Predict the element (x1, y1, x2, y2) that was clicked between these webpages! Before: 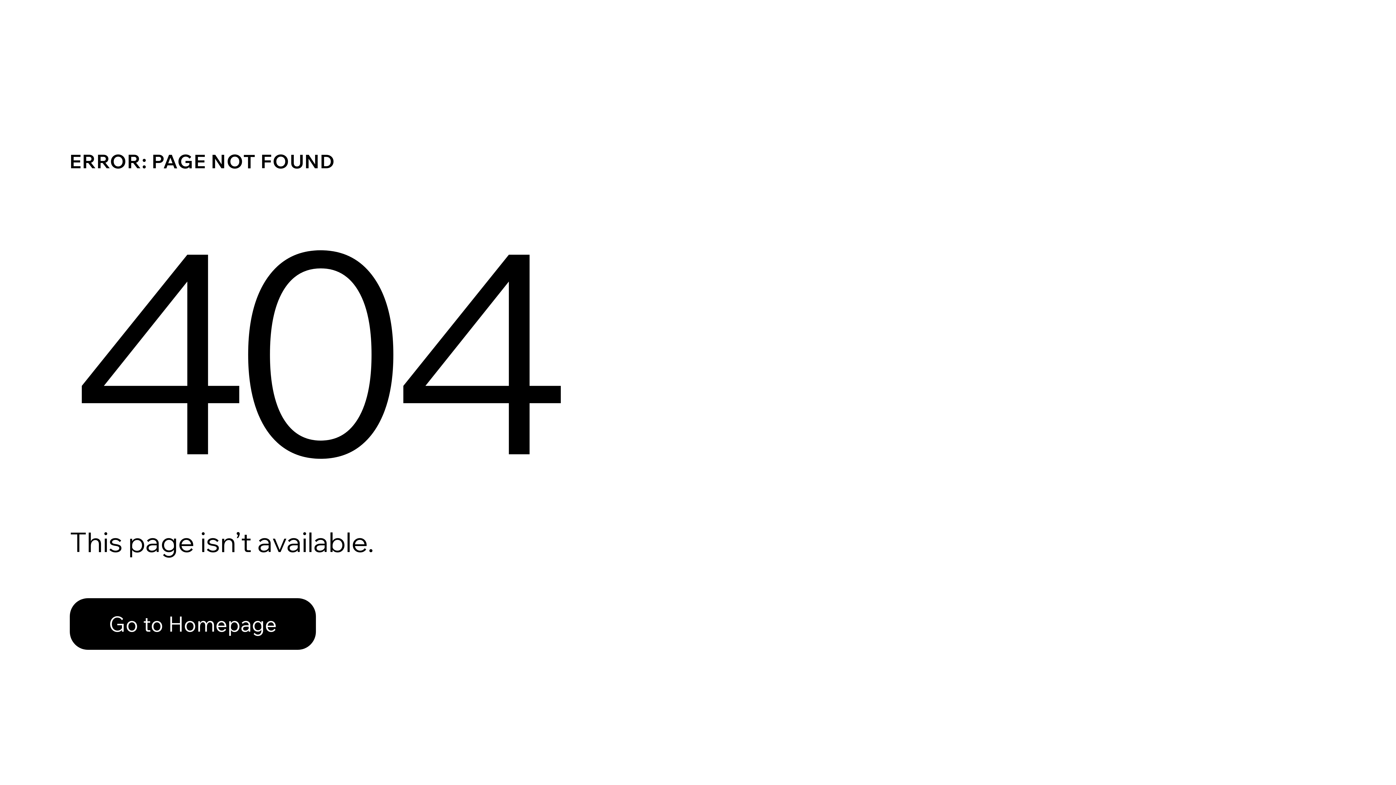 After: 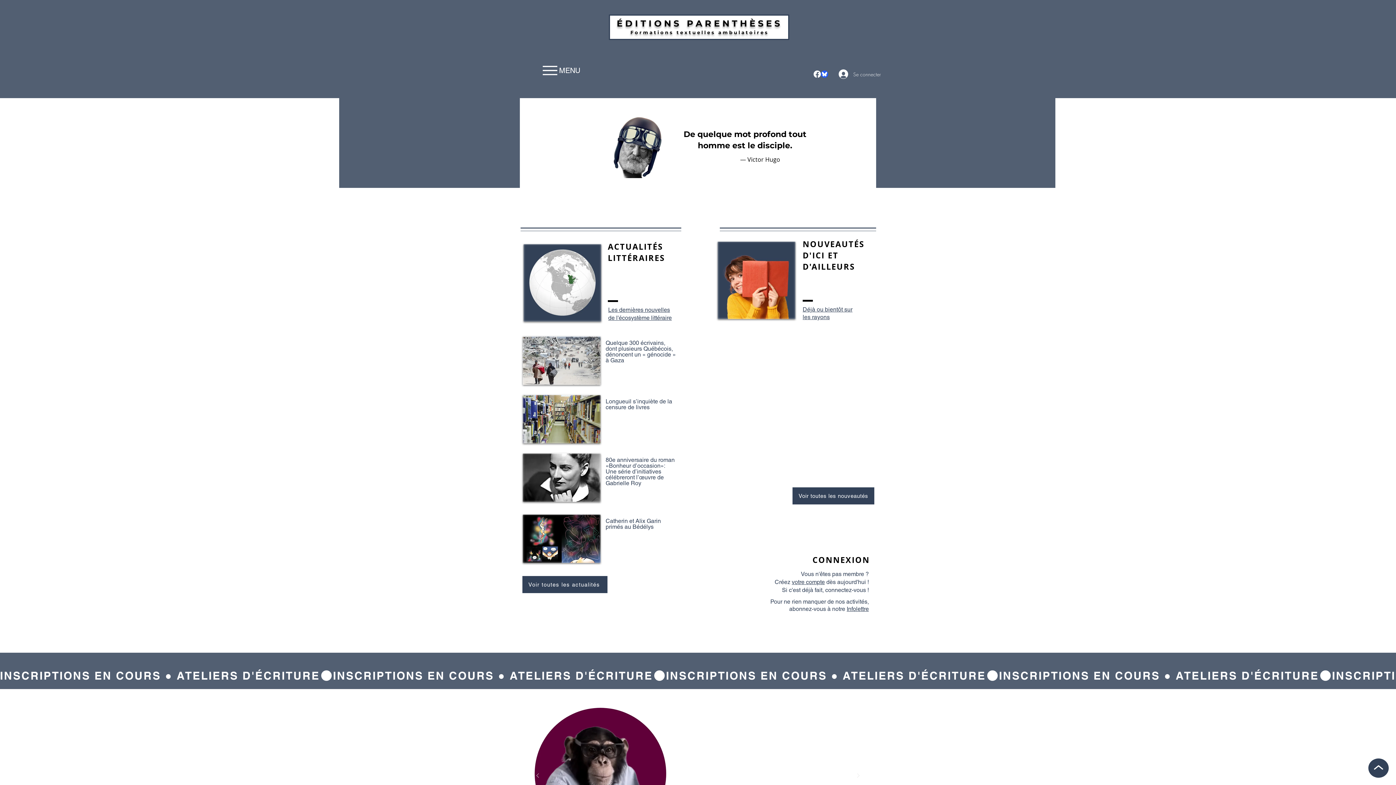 Action: label: Go to Homepage bbox: (69, 582, 768, 659)